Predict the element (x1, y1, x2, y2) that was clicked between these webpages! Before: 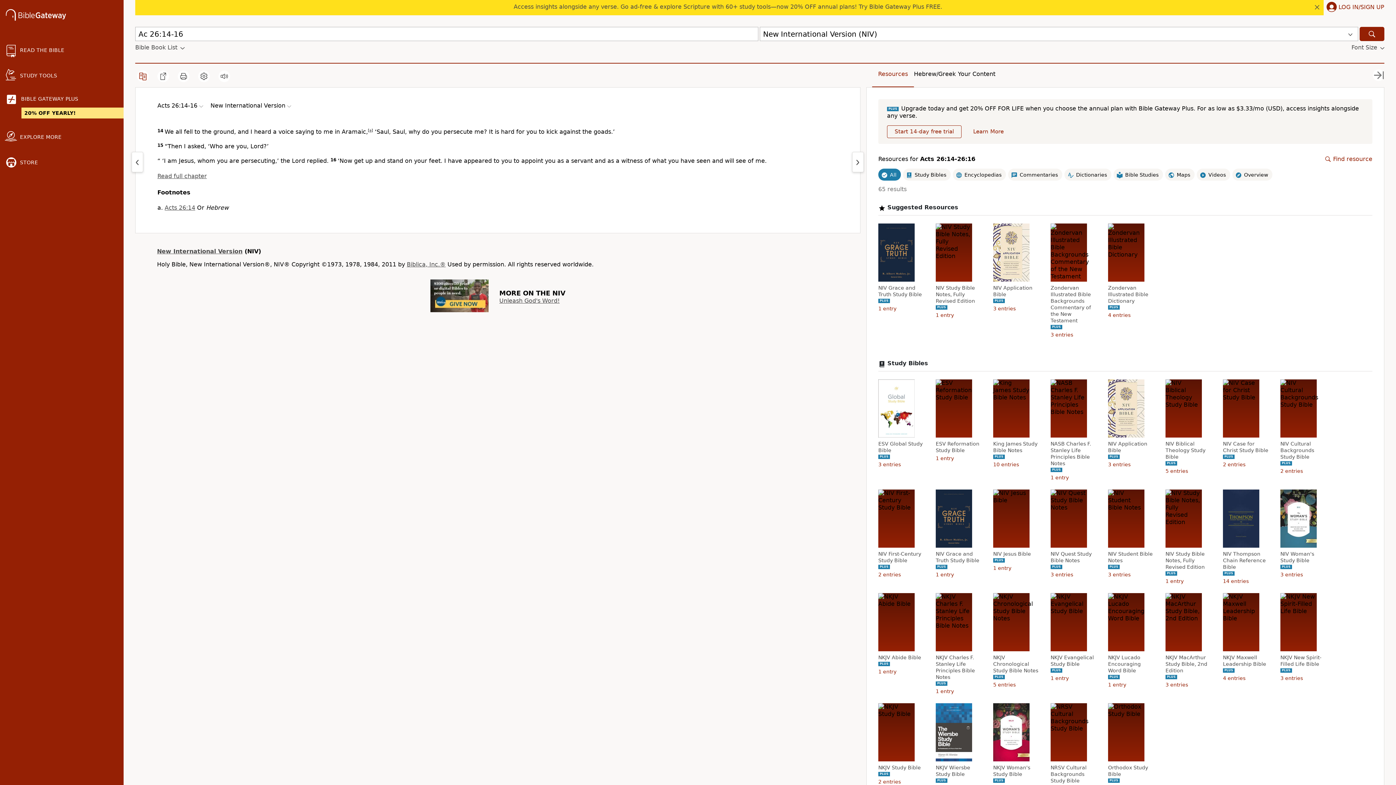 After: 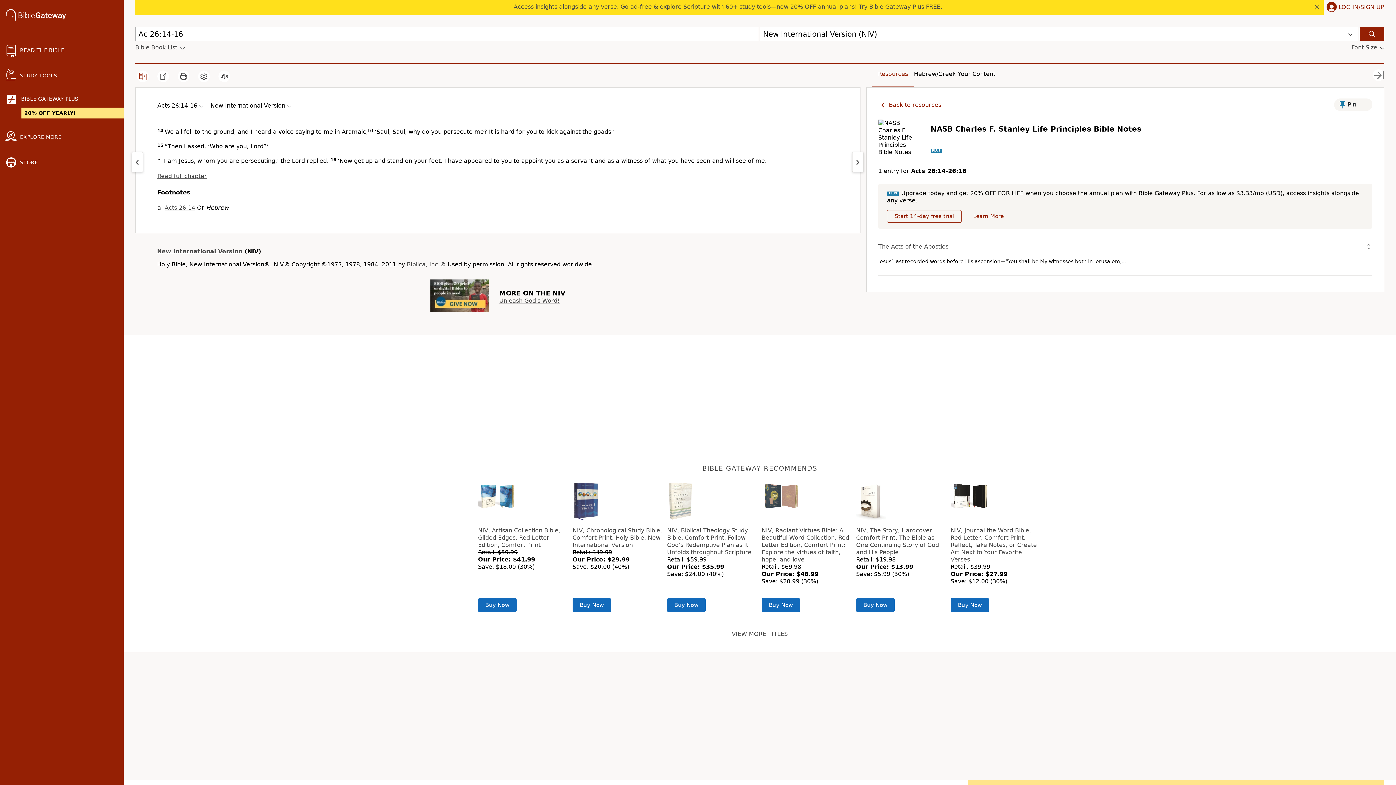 Action: label: NASB Charles F. Stanley Life Principles Bible Notes bbox: (1050, 440, 1098, 466)